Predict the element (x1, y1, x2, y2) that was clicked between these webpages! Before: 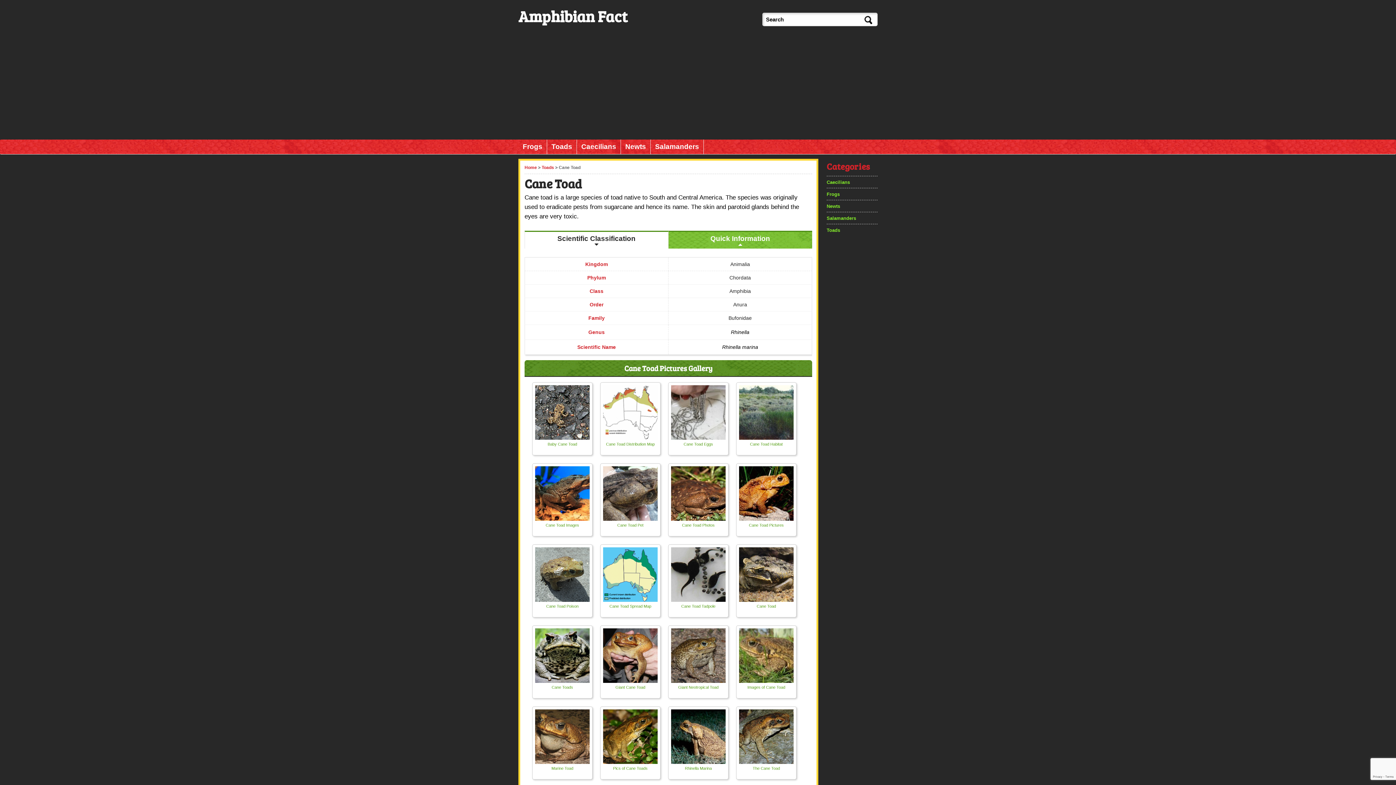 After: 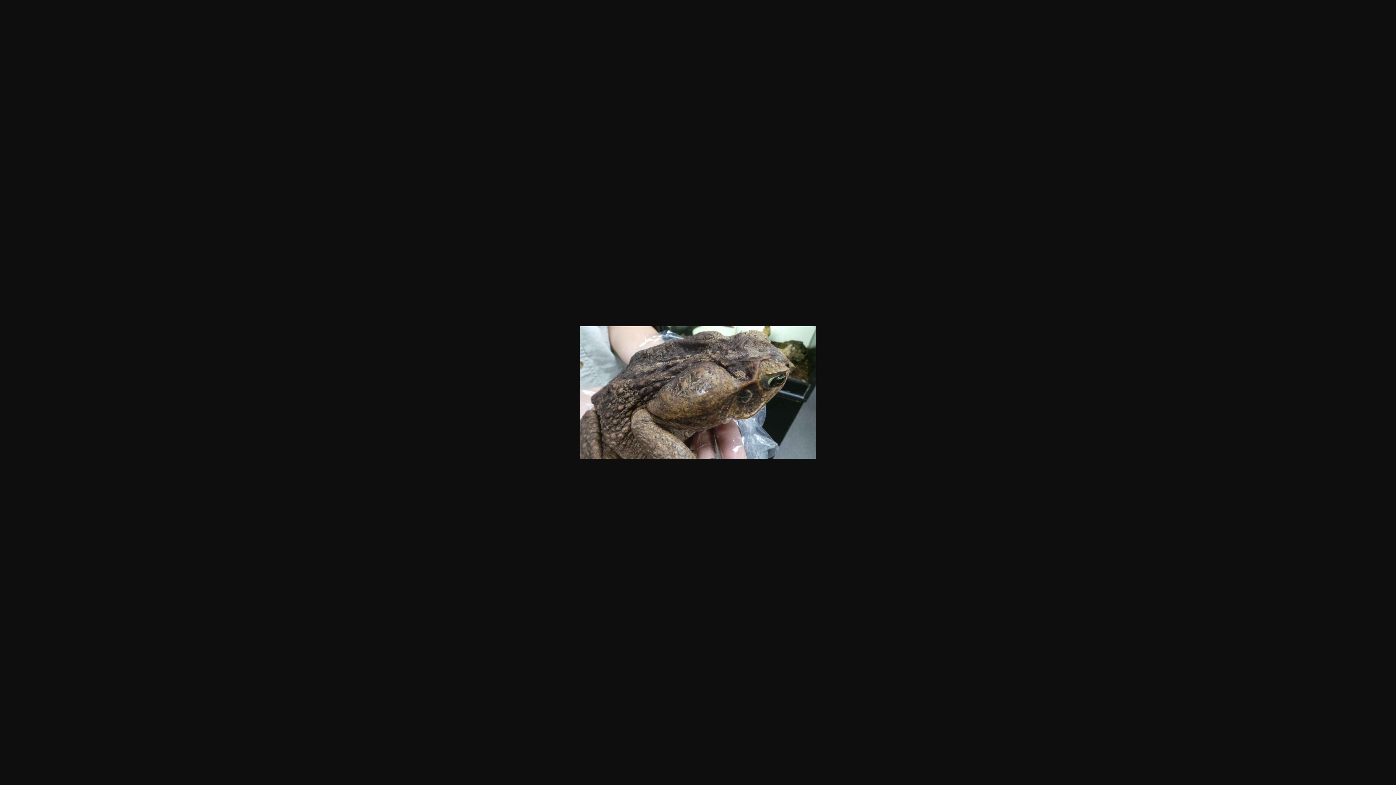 Action: bbox: (603, 517, 657, 524)